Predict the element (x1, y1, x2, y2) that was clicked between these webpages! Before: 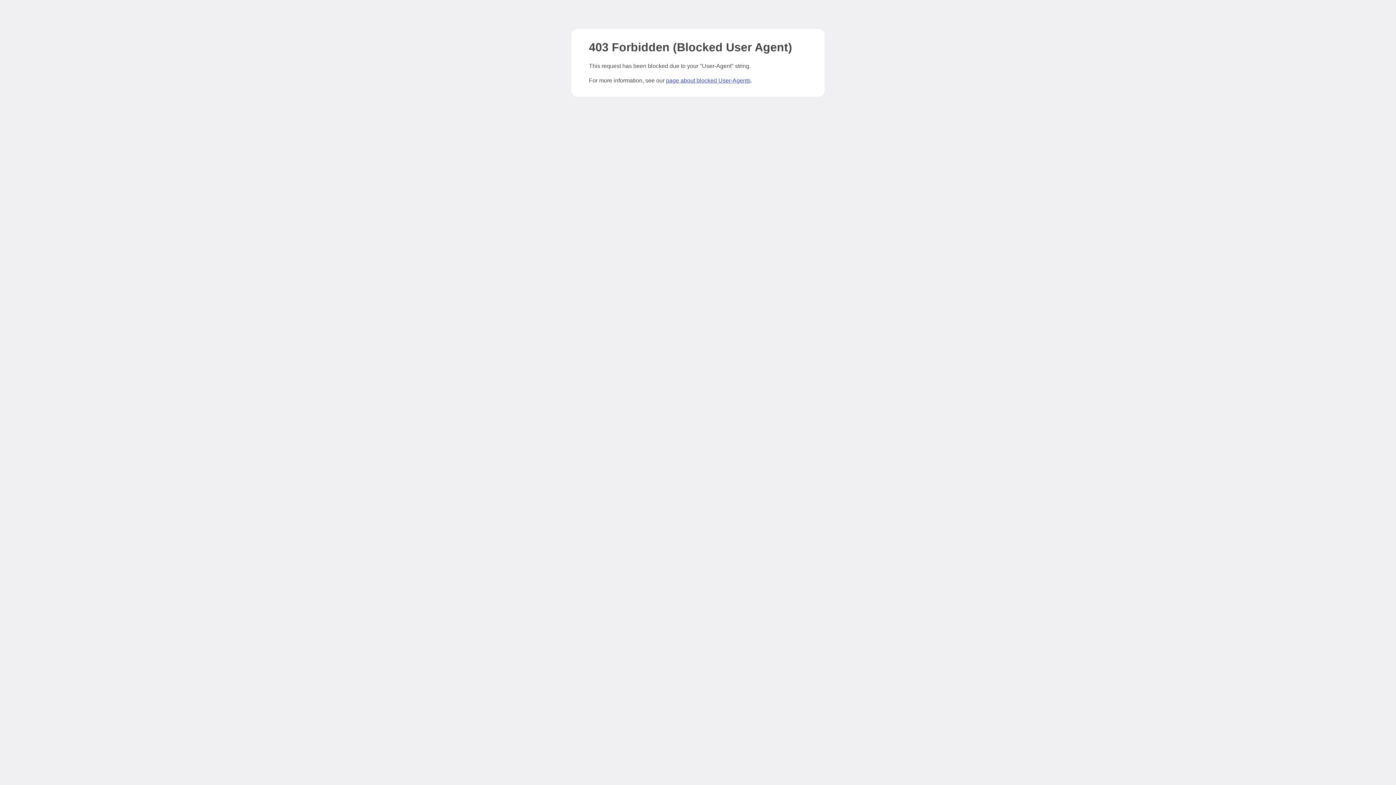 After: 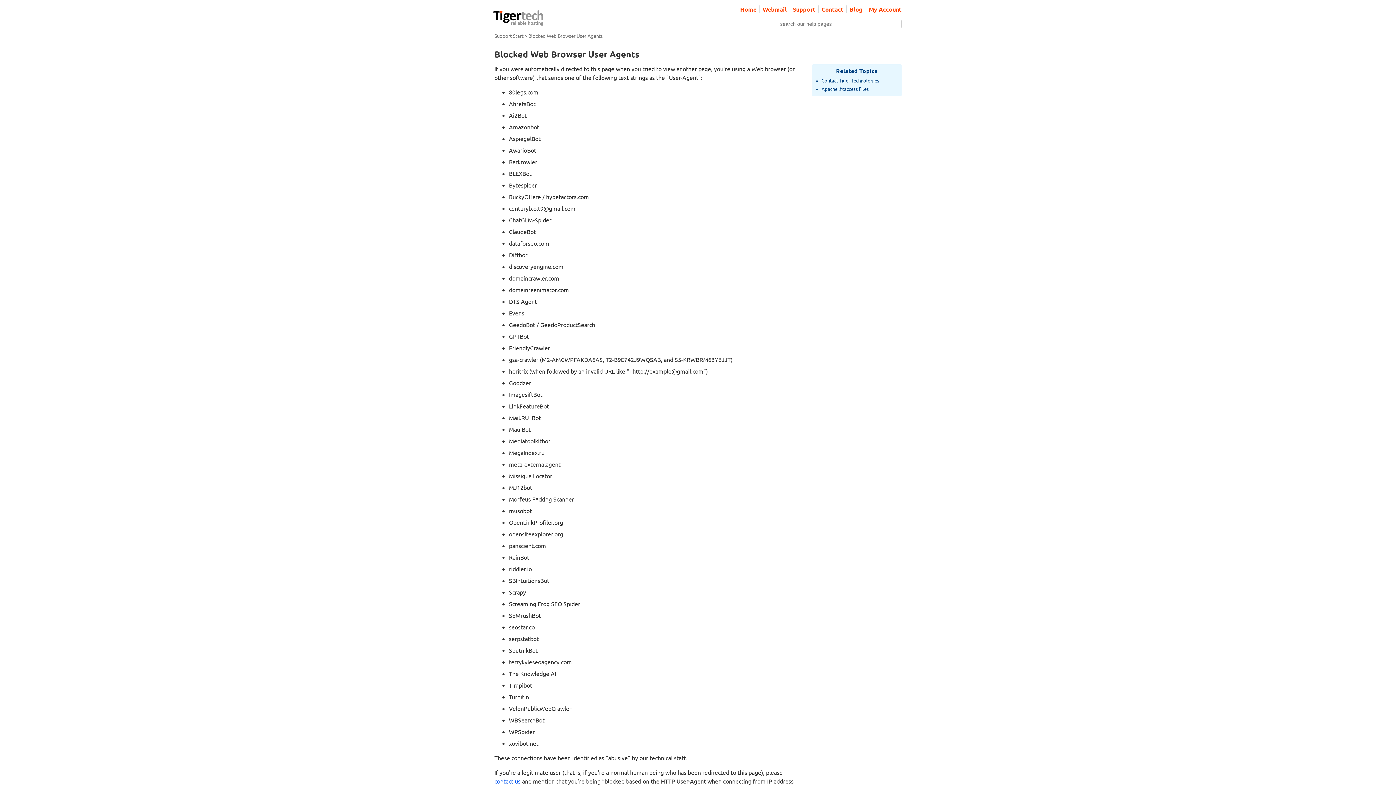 Action: label: page about blocked User-Agents bbox: (666, 77, 750, 83)